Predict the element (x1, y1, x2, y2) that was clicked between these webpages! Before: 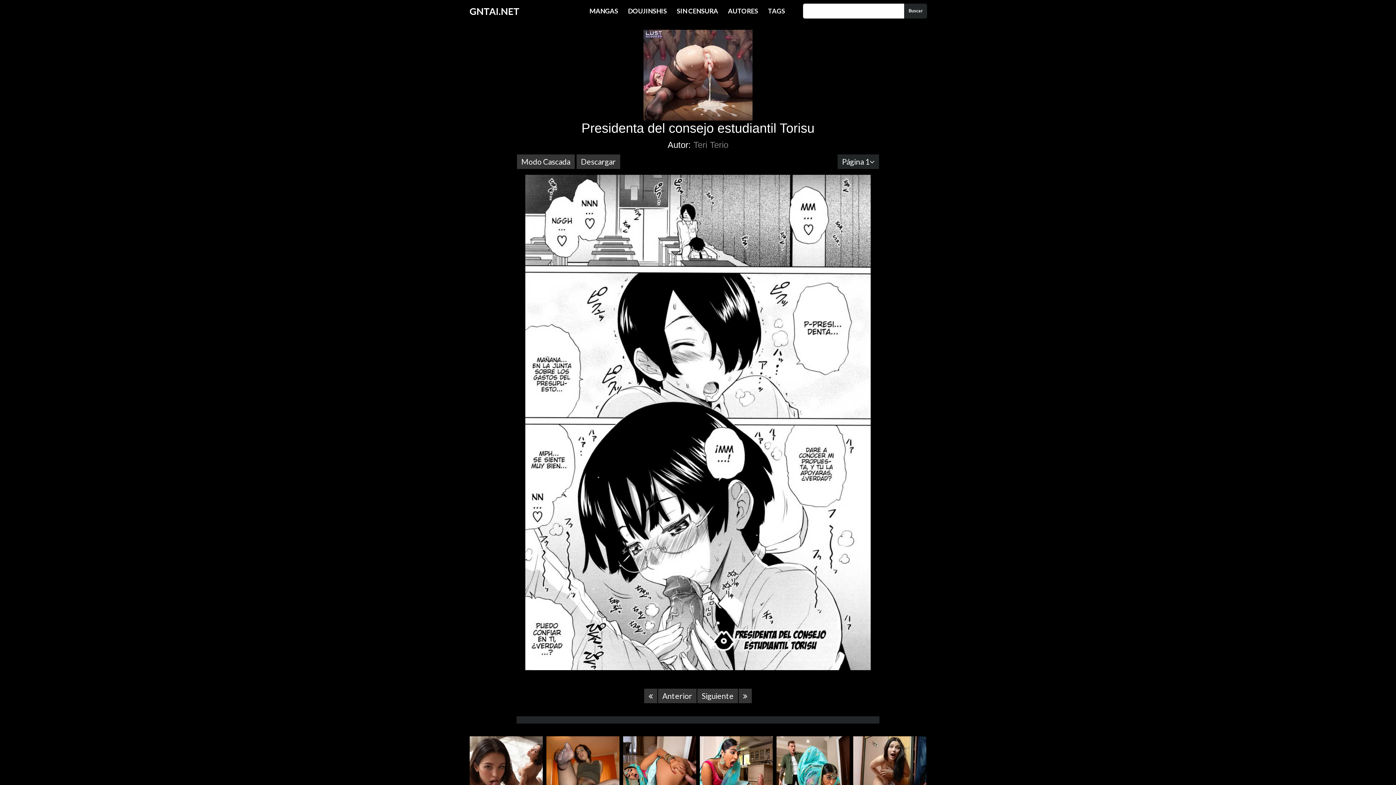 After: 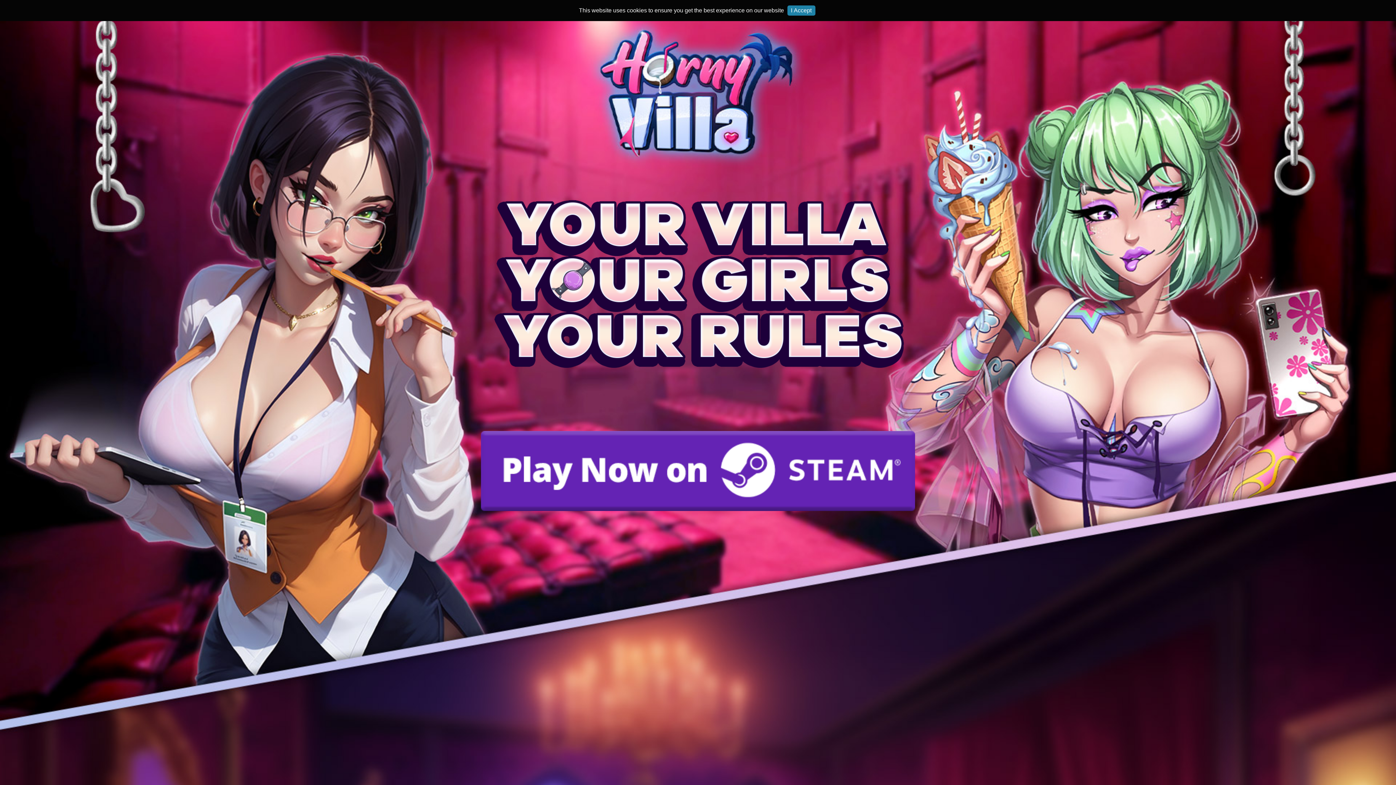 Action: label: MANGAS bbox: (585, 3, 621, 18)